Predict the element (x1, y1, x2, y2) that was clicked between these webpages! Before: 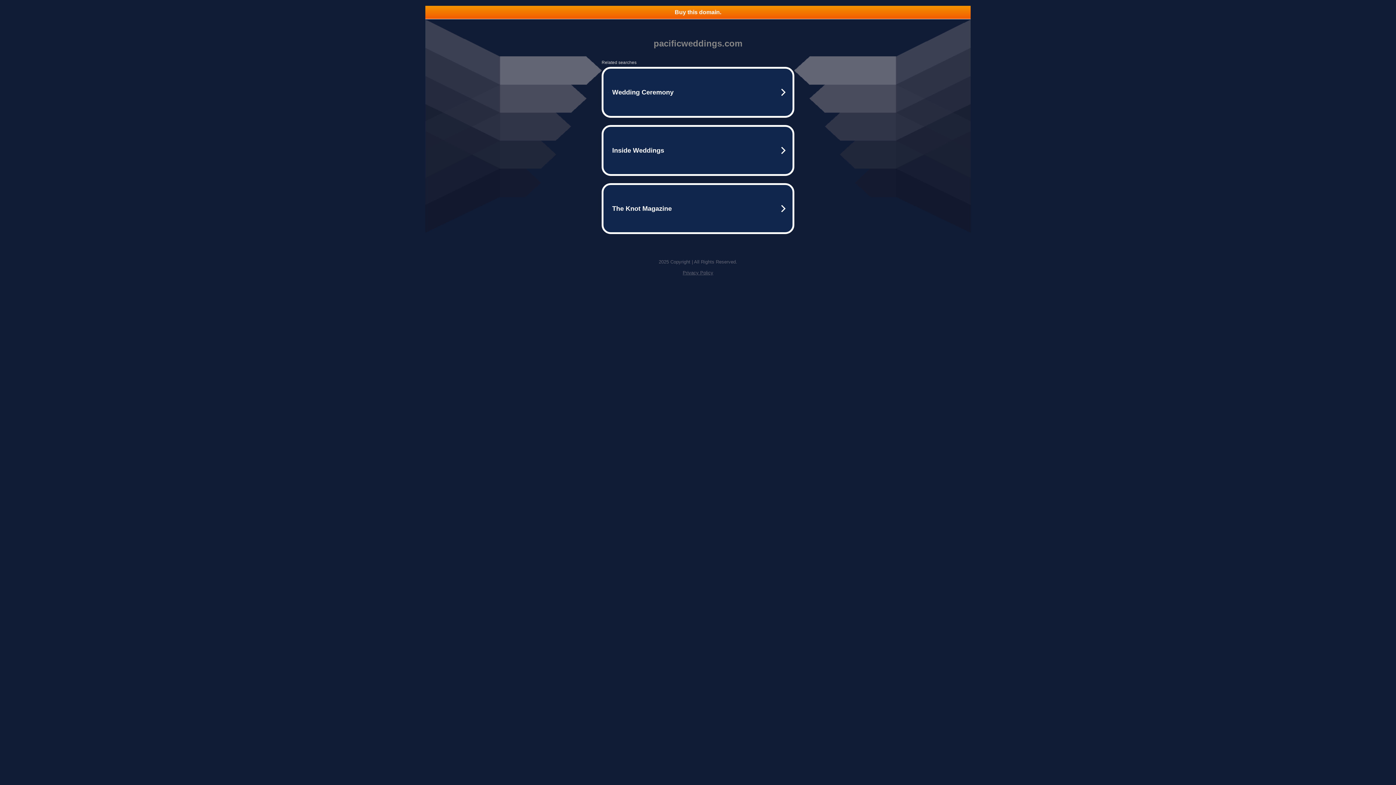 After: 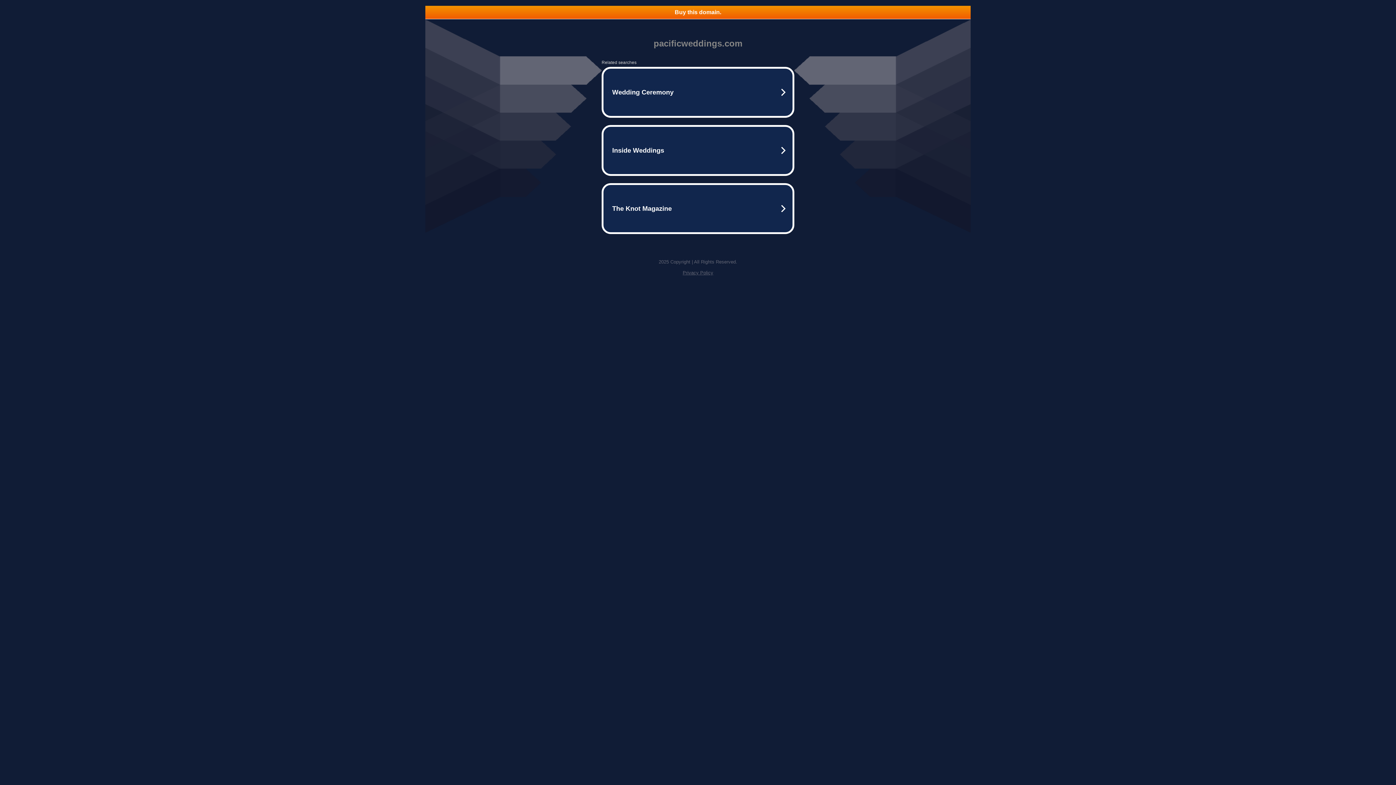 Action: bbox: (425, 5, 970, 18) label: Buy this domain.